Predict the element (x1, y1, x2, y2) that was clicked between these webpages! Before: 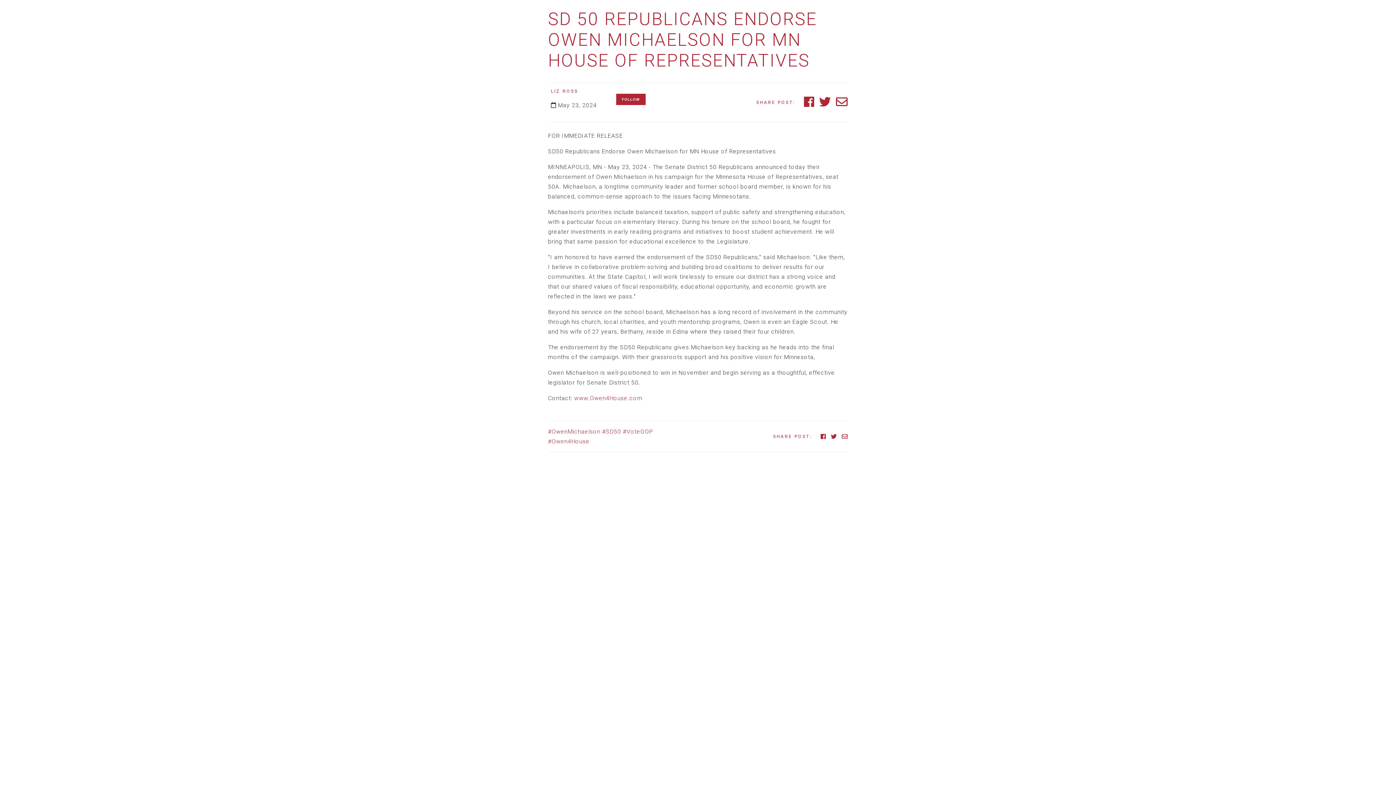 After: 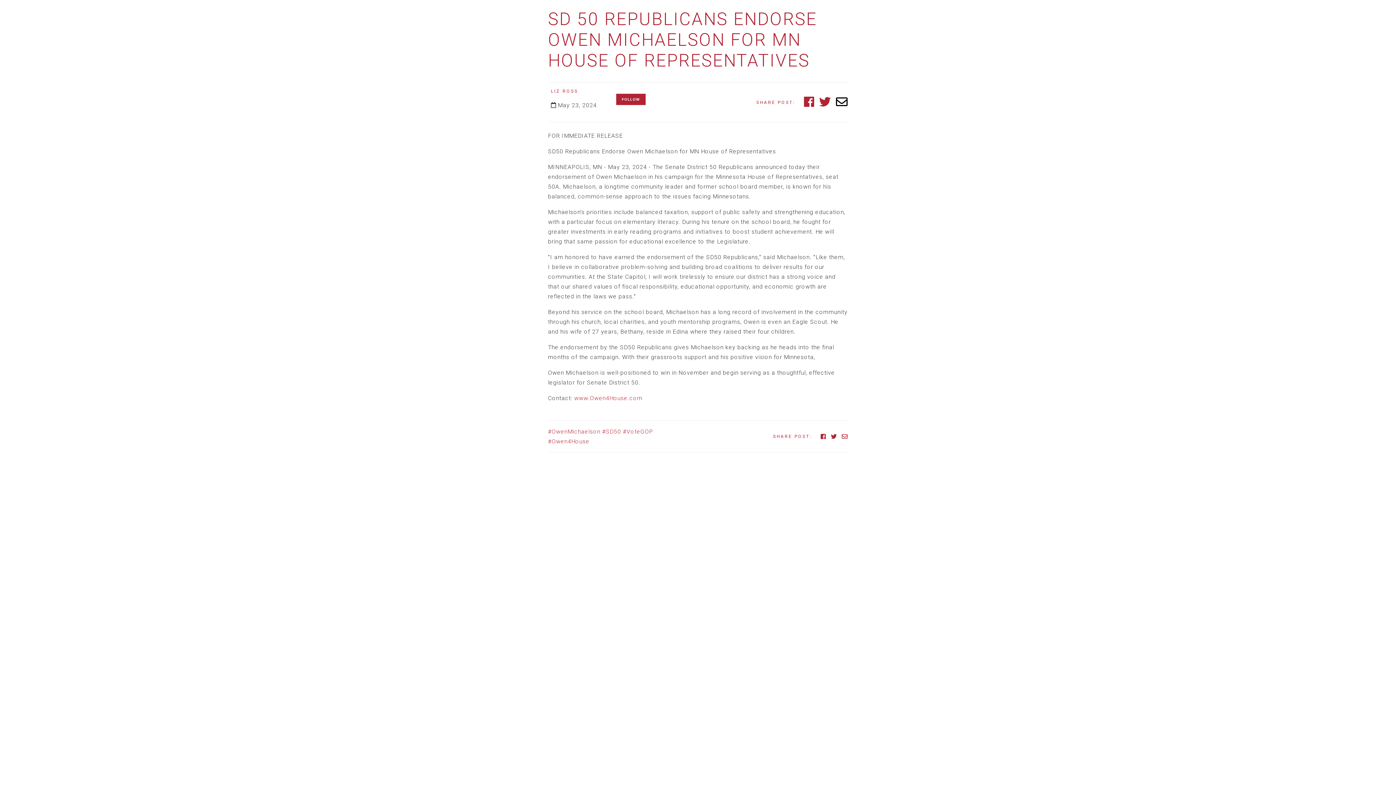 Action: bbox: (836, 100, 848, 107)